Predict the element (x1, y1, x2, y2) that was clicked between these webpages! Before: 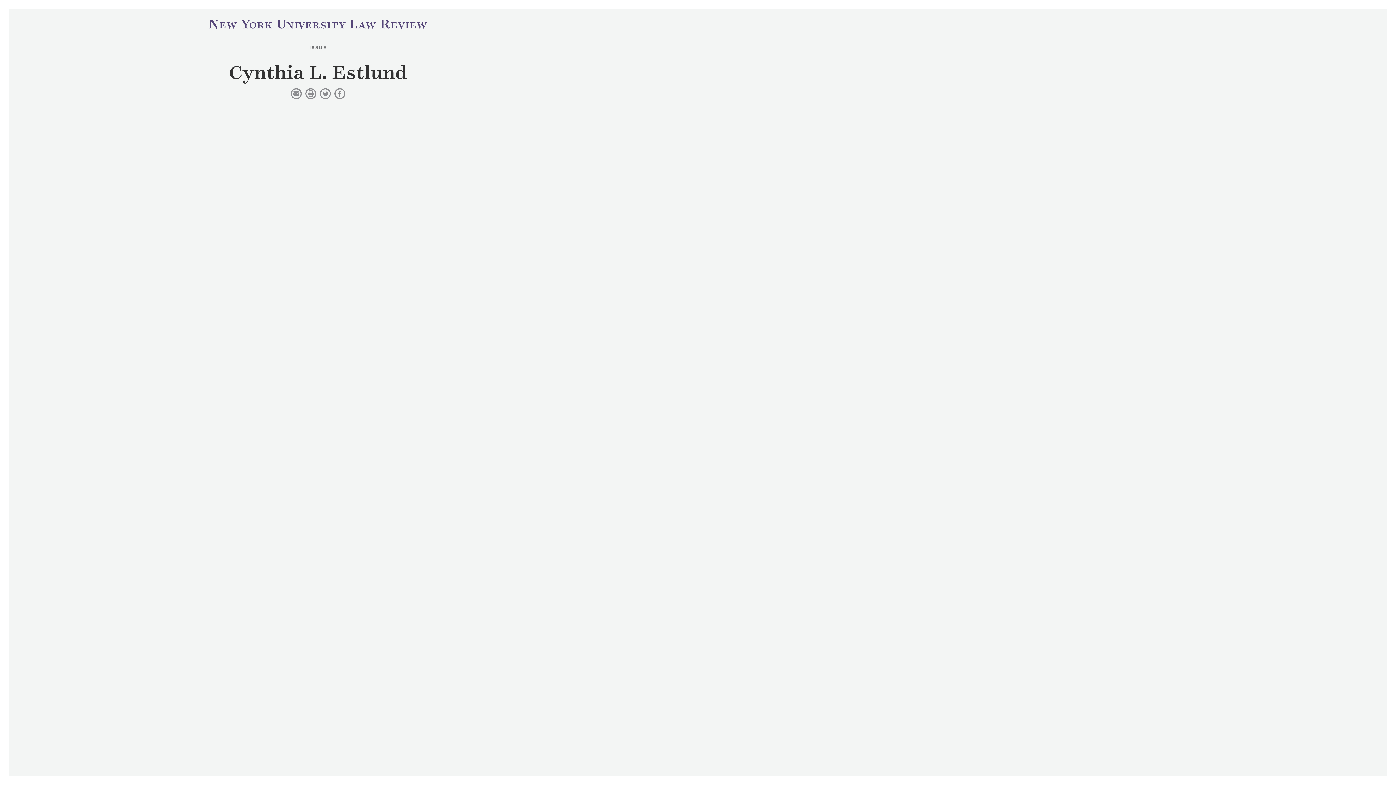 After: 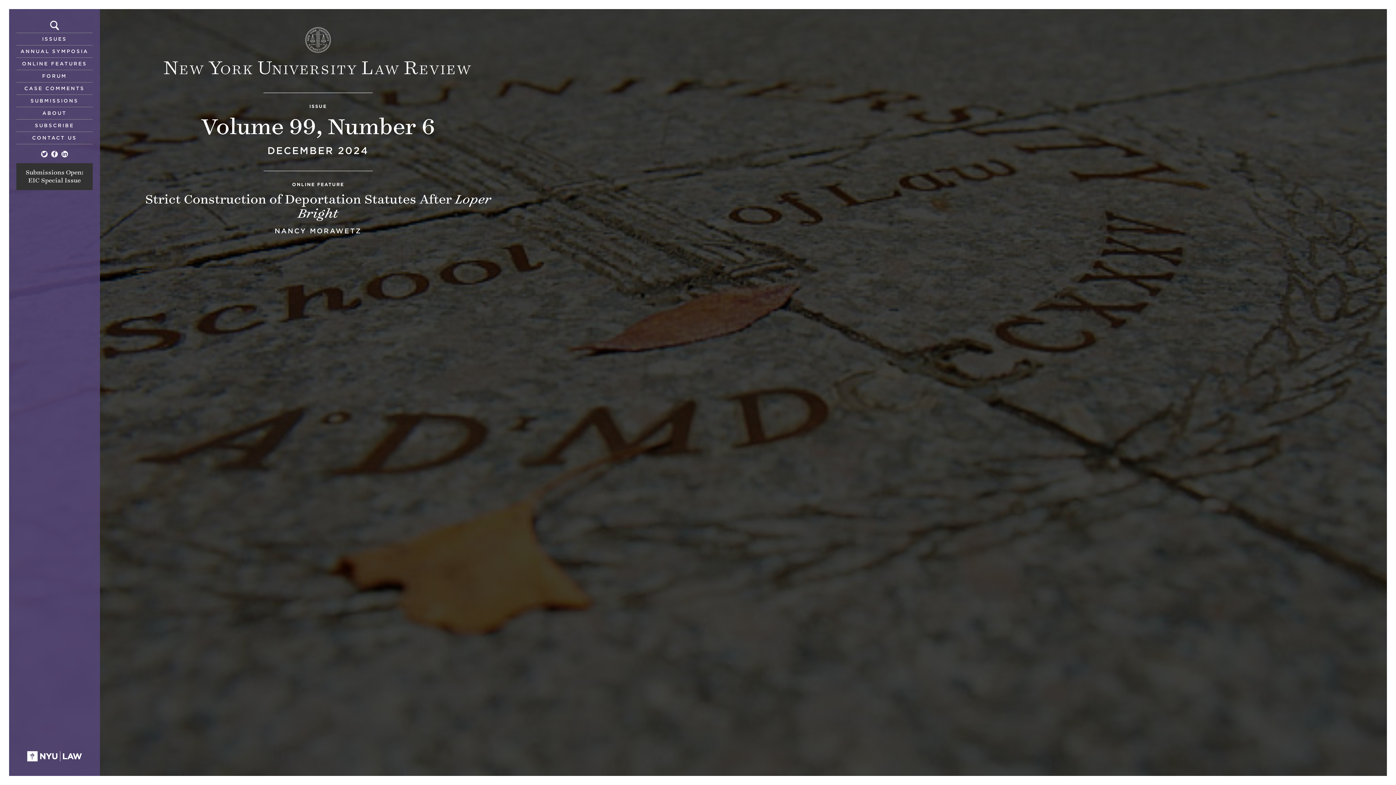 Action: label: NEWYORKUNIVERSITYLAWREVIEW bbox: (208, 20, 427, 30)